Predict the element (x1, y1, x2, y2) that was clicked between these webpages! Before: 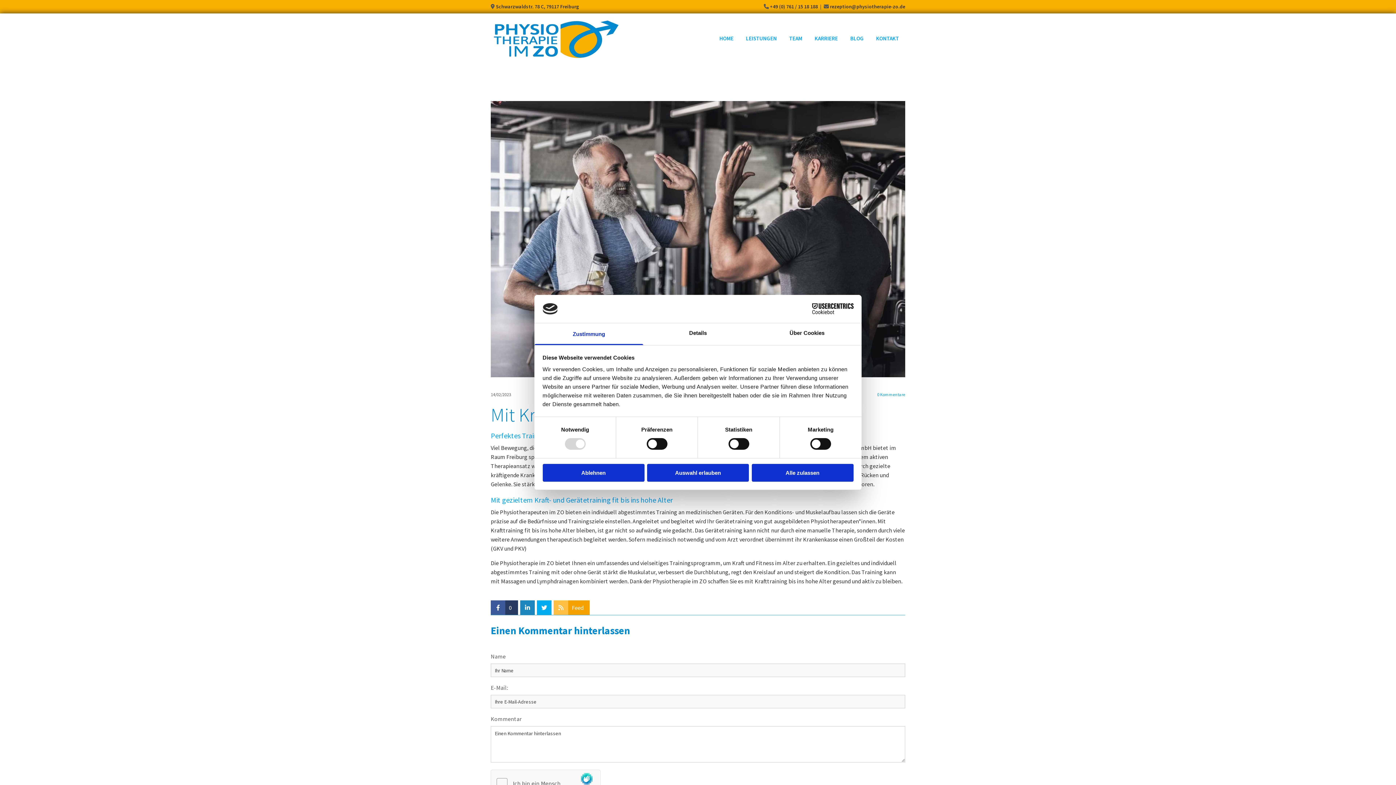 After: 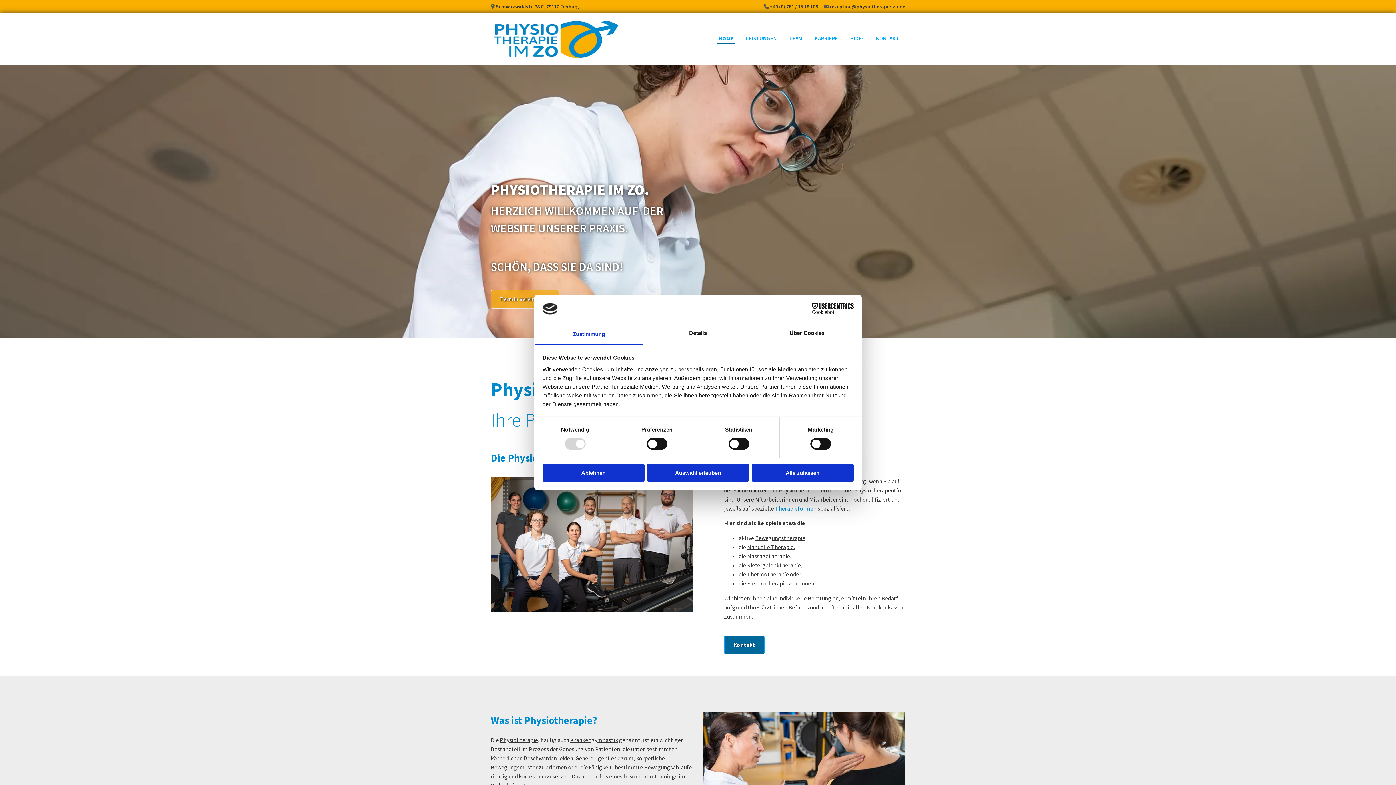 Action: bbox: (717, 30, 735, 44) label: HOME